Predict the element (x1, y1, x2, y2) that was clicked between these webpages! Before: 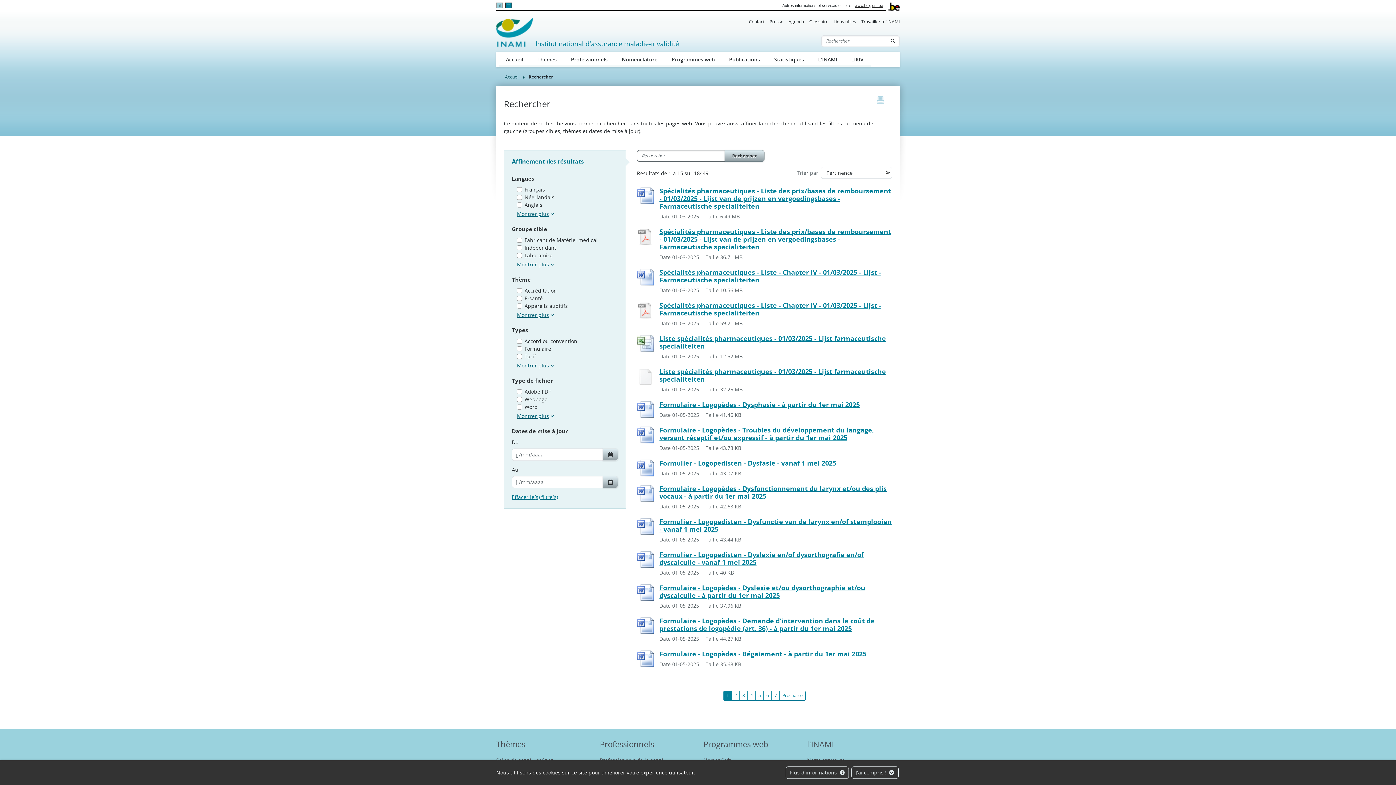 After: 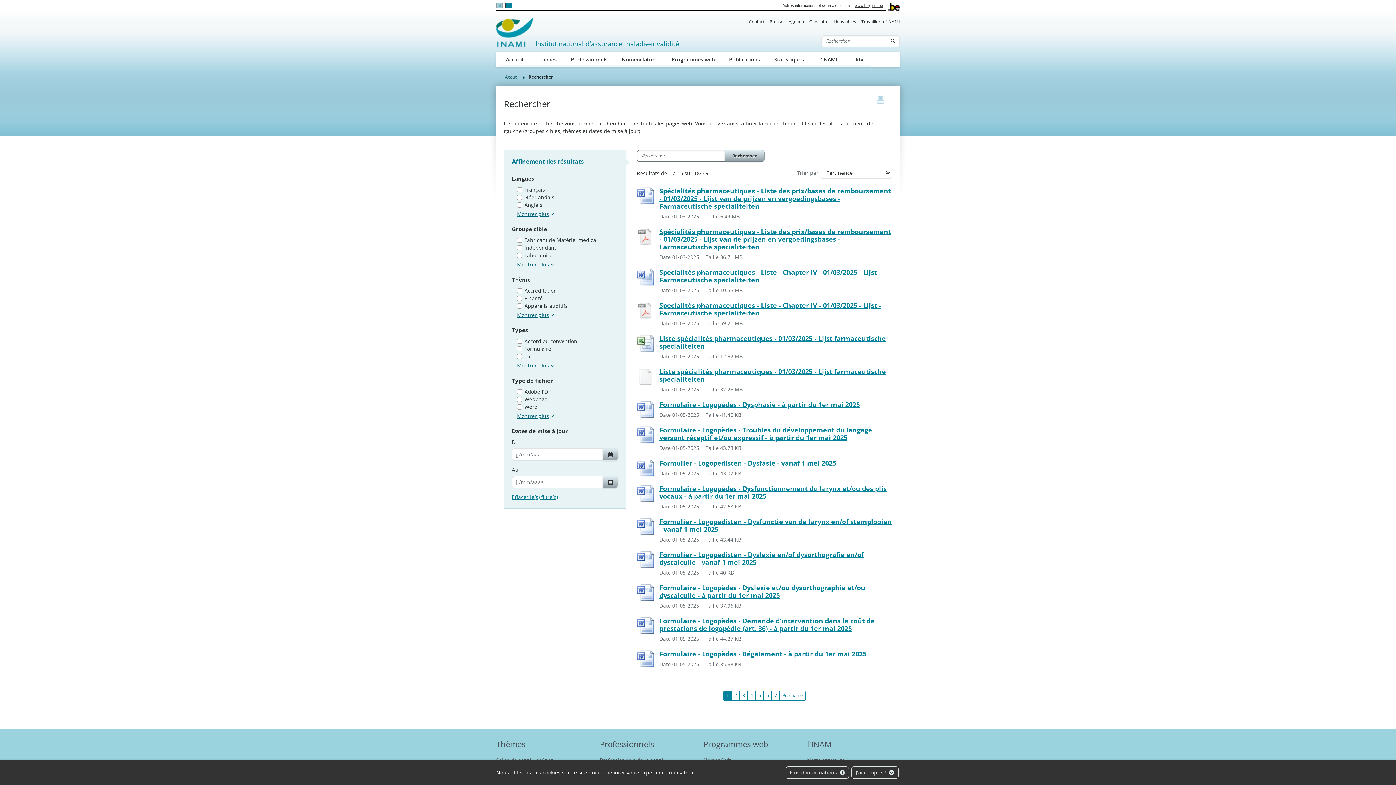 Action: bbox: (659, 650, 892, 658) label: Formulaire - Logopèdes - Bégaiement - à partir du 1er mai 2025